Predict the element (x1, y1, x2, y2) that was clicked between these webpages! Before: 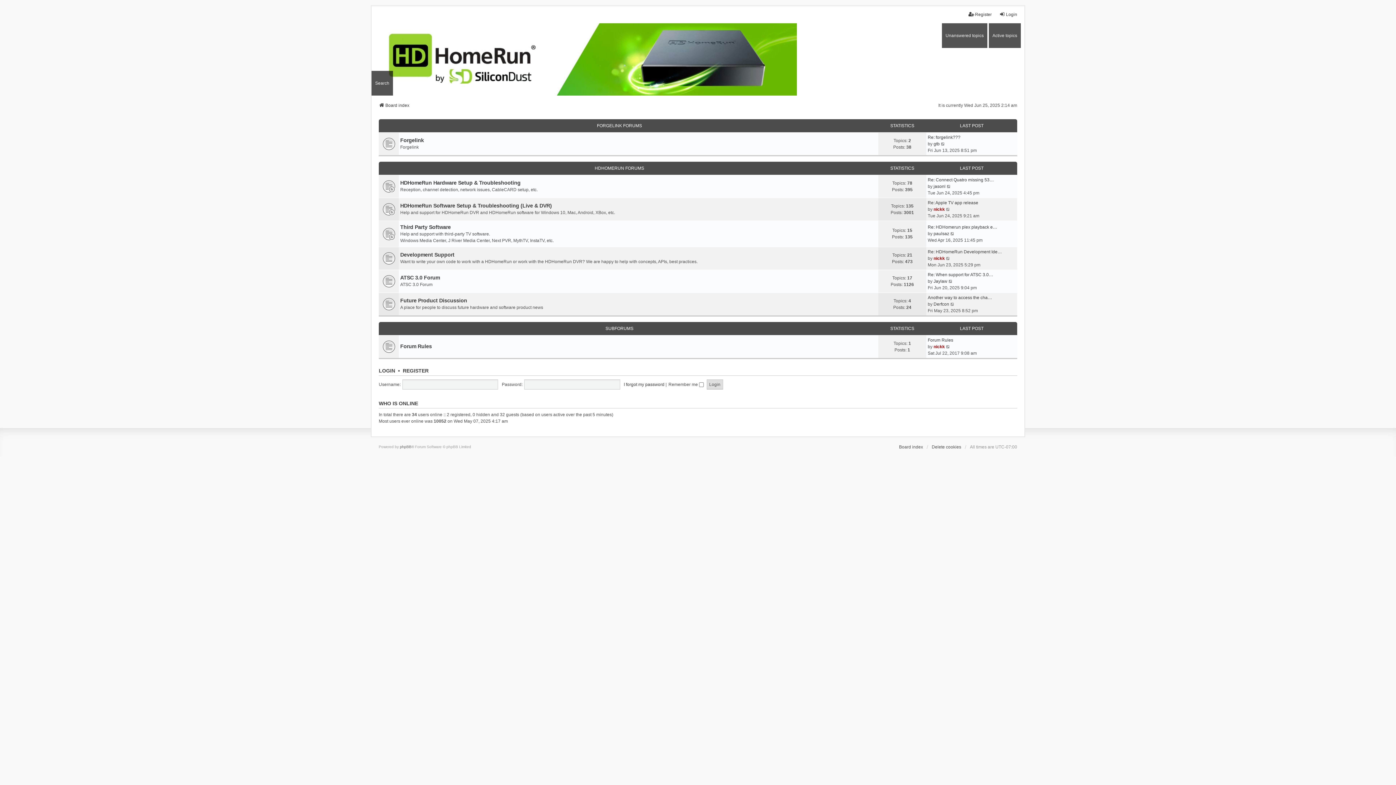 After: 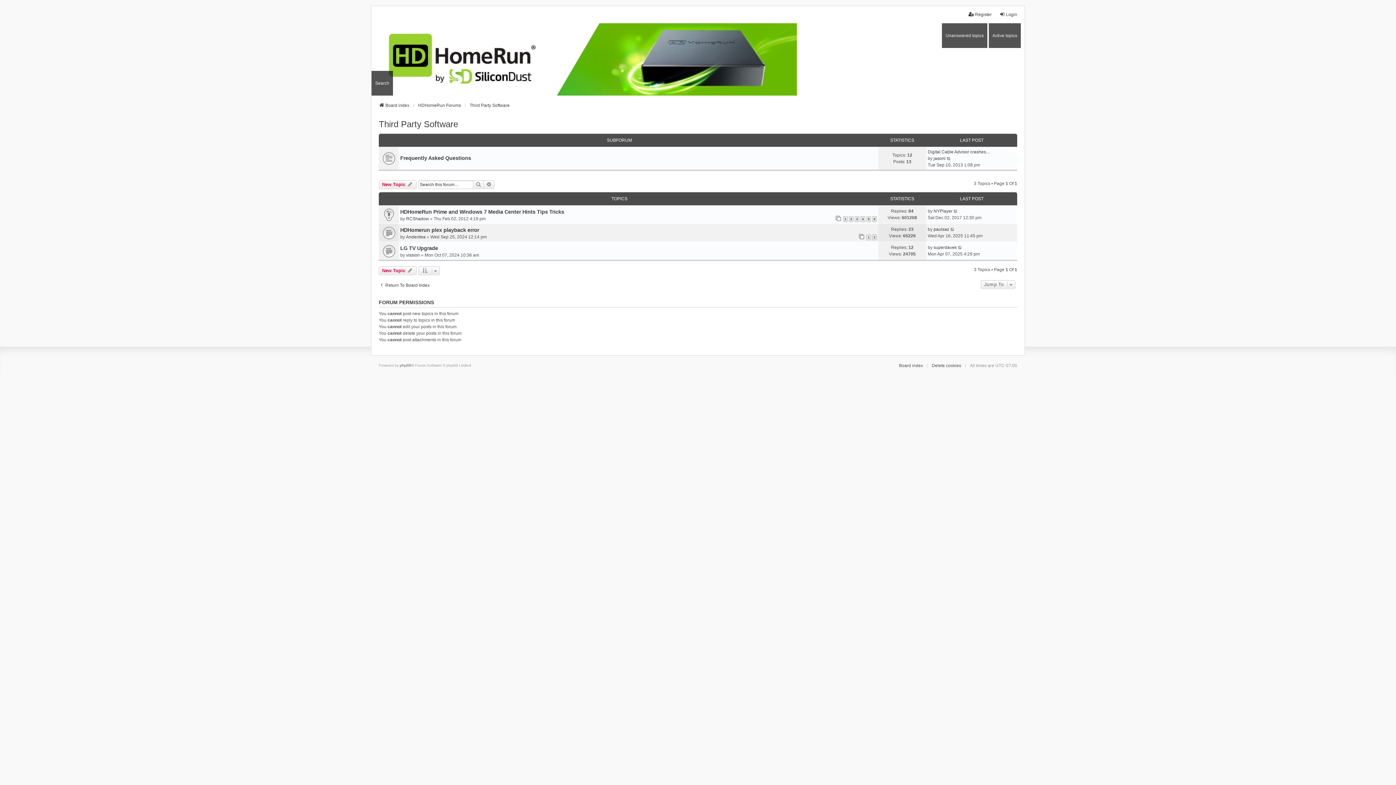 Action: label: Third Party Software bbox: (400, 224, 450, 230)